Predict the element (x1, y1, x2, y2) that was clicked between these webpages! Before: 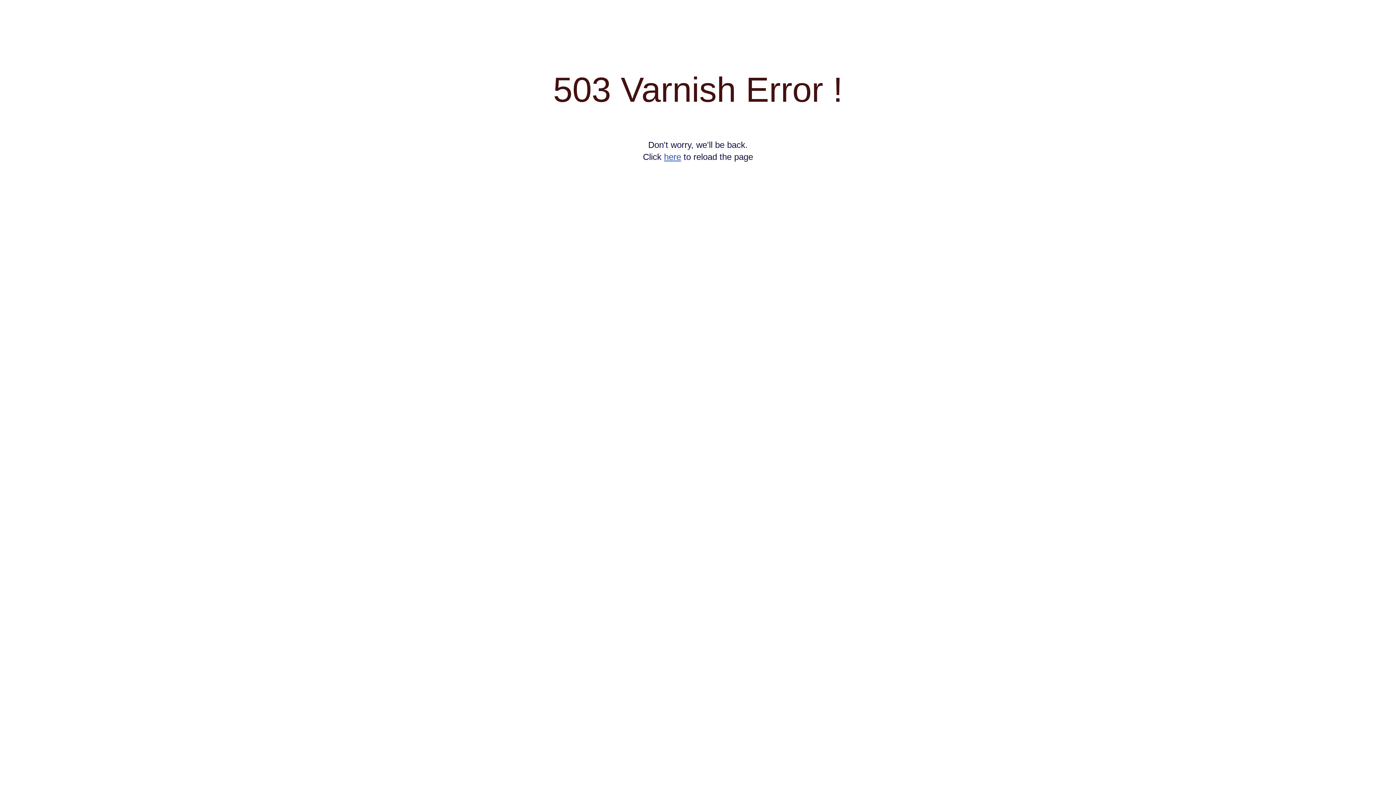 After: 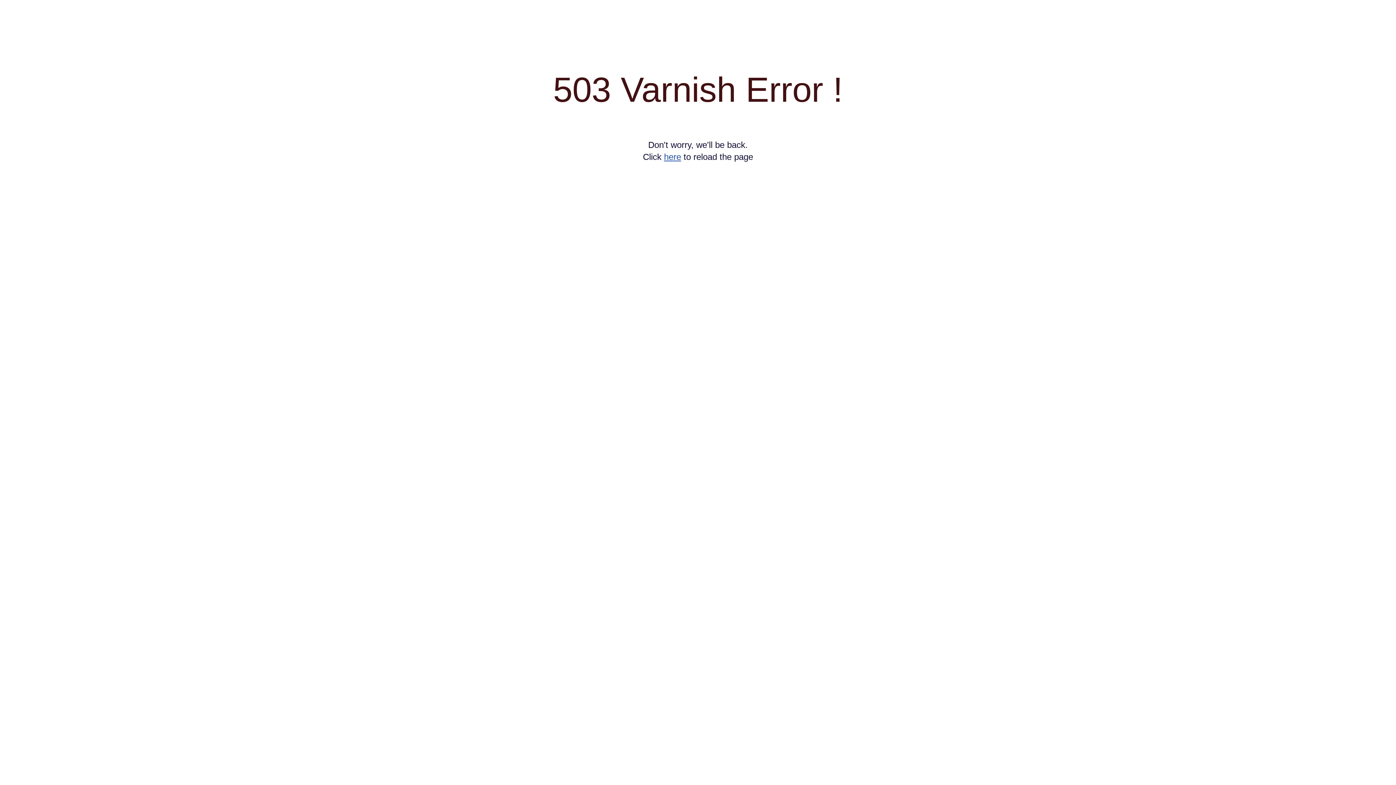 Action: bbox: (664, 152, 681, 161) label: here